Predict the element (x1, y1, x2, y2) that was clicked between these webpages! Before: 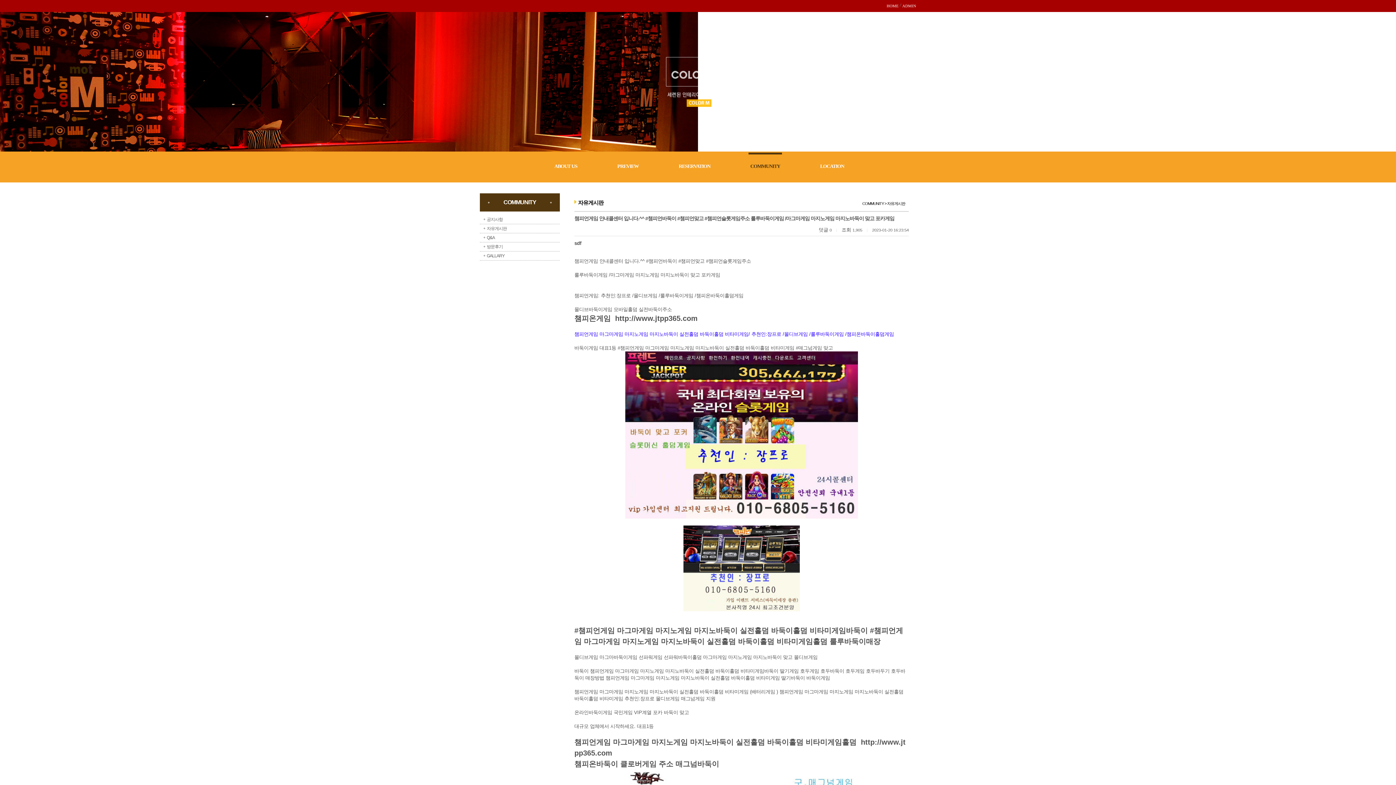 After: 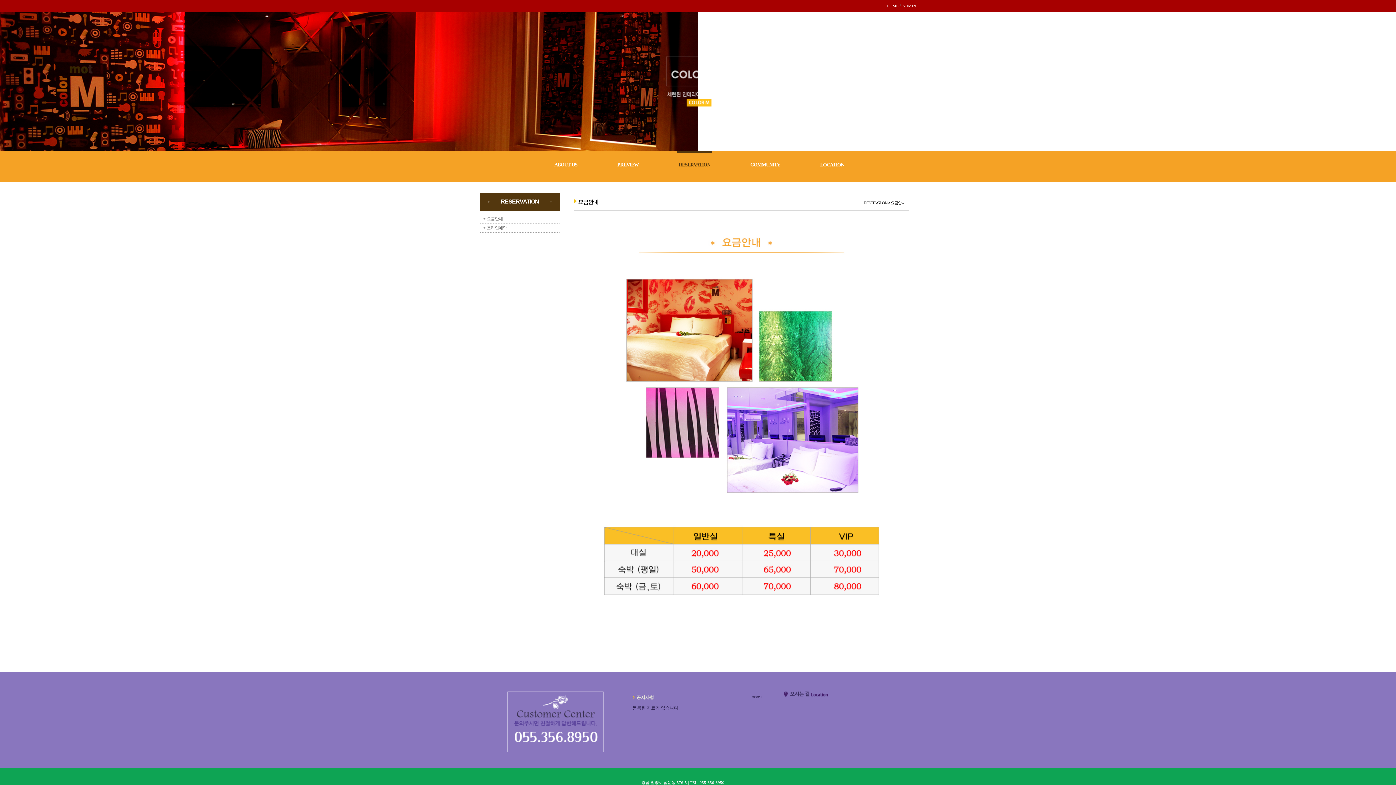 Action: bbox: (677, 163, 712, 169) label: RESERVATION